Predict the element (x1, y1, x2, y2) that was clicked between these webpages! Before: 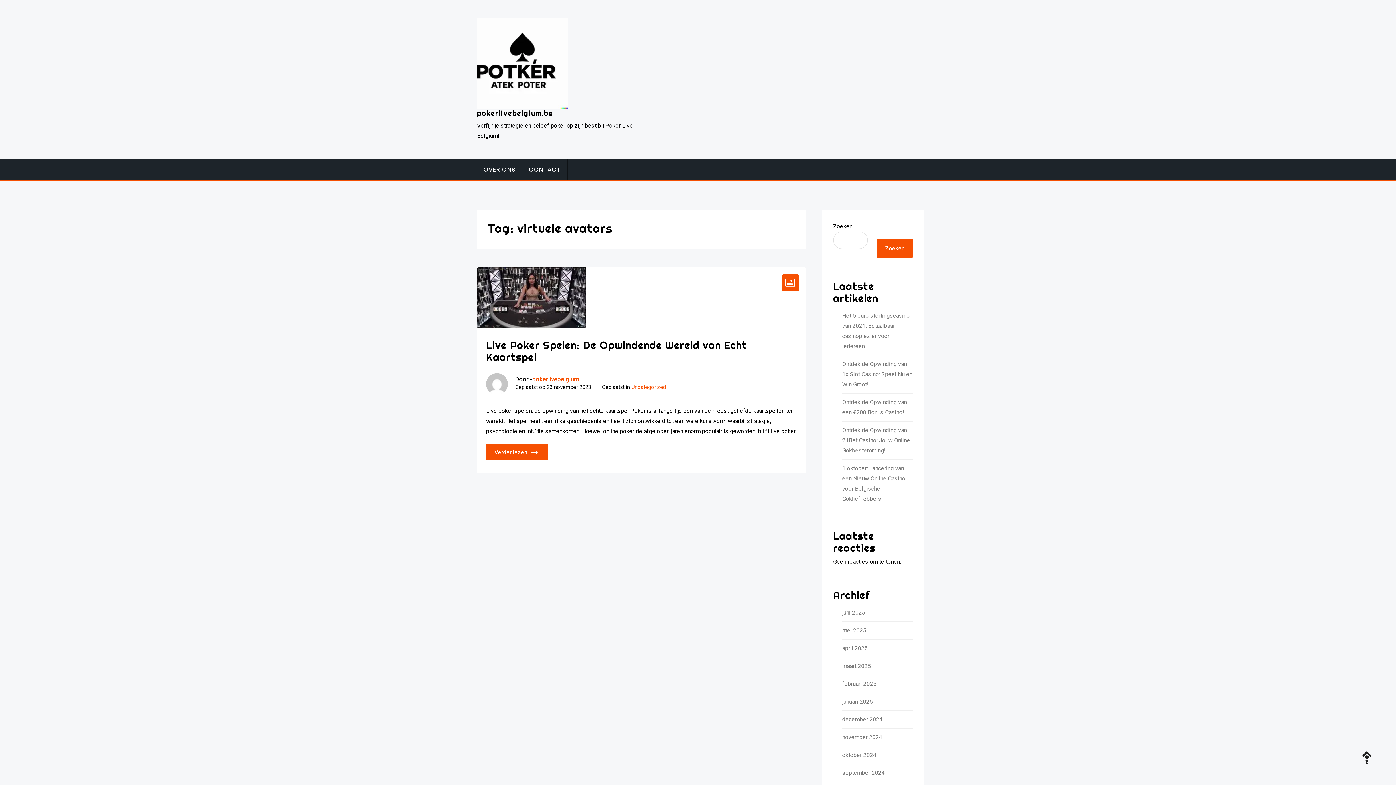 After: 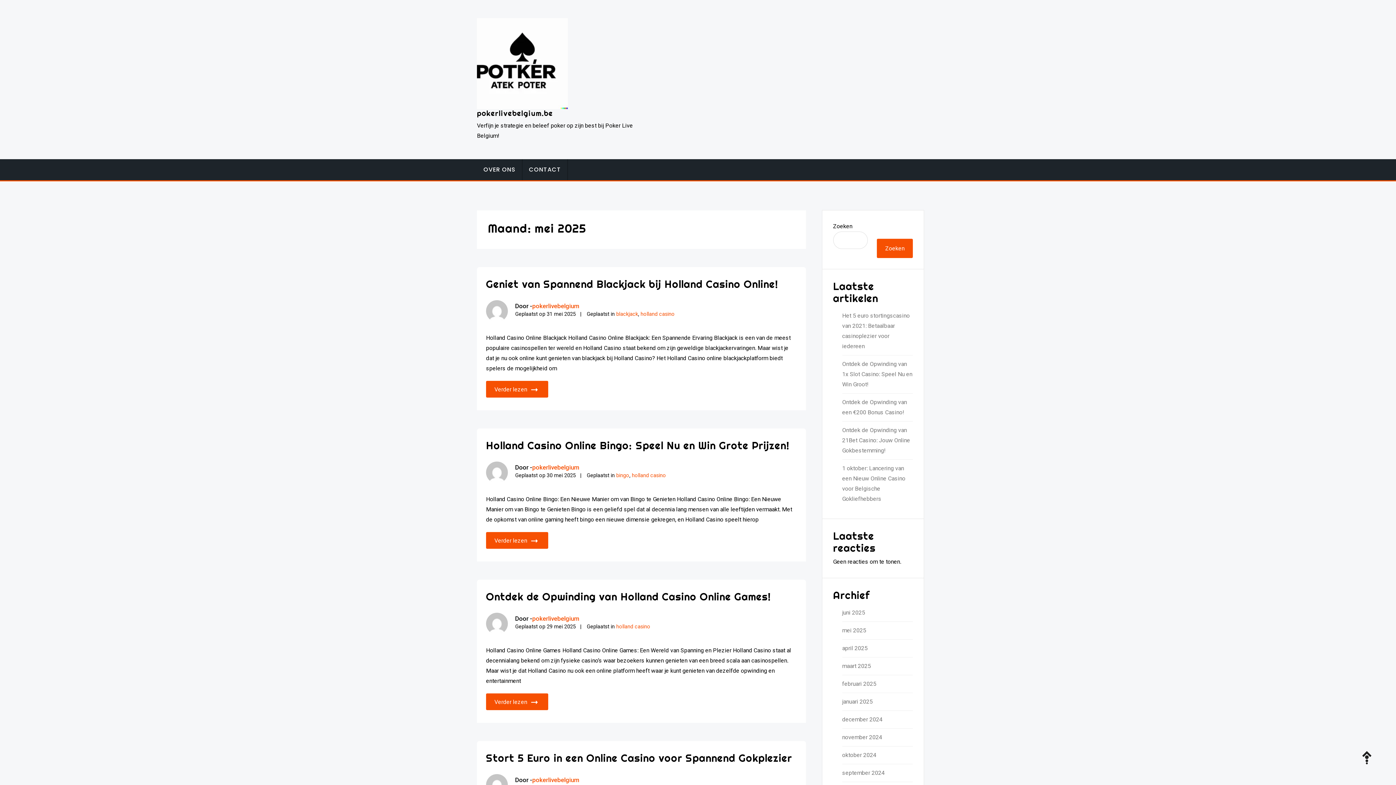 Action: bbox: (842, 625, 913, 636) label: mei 2025